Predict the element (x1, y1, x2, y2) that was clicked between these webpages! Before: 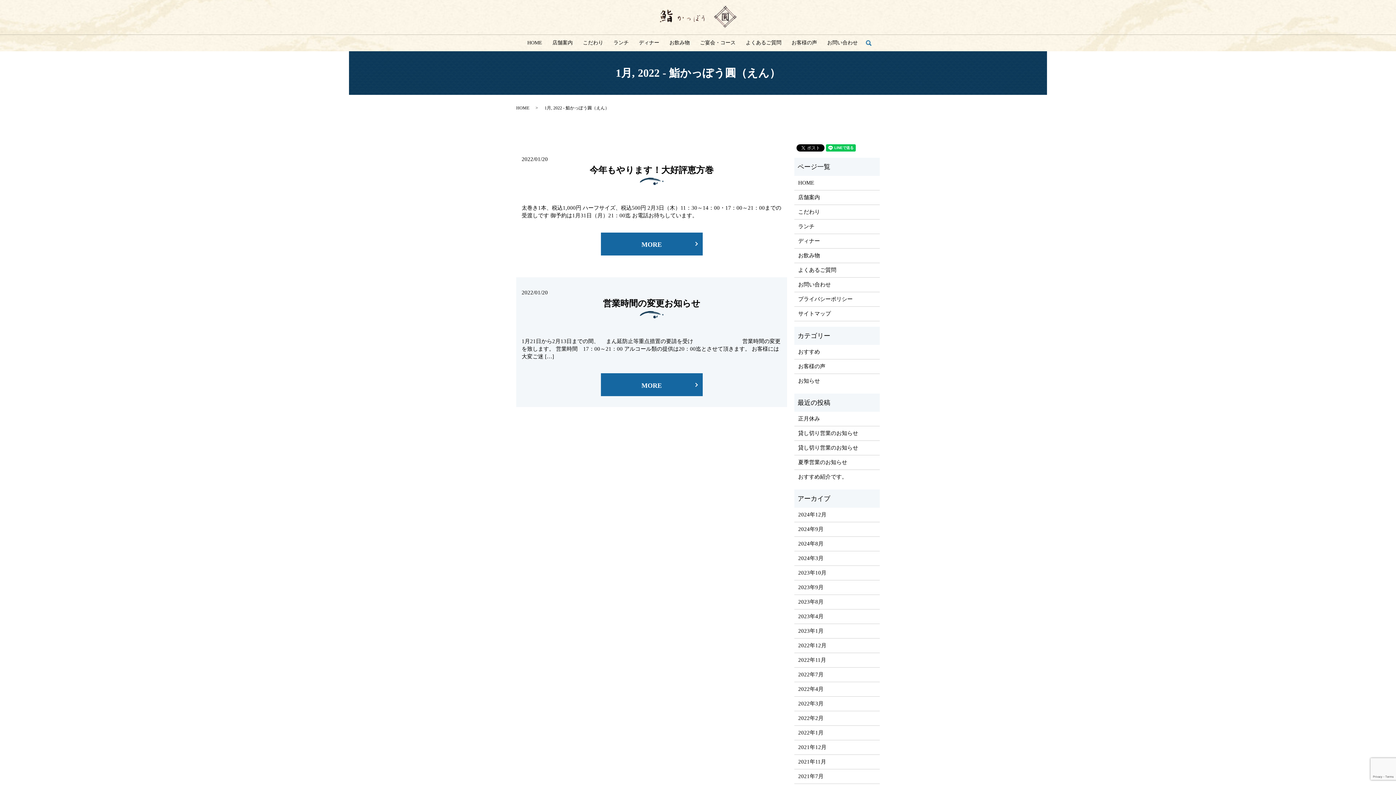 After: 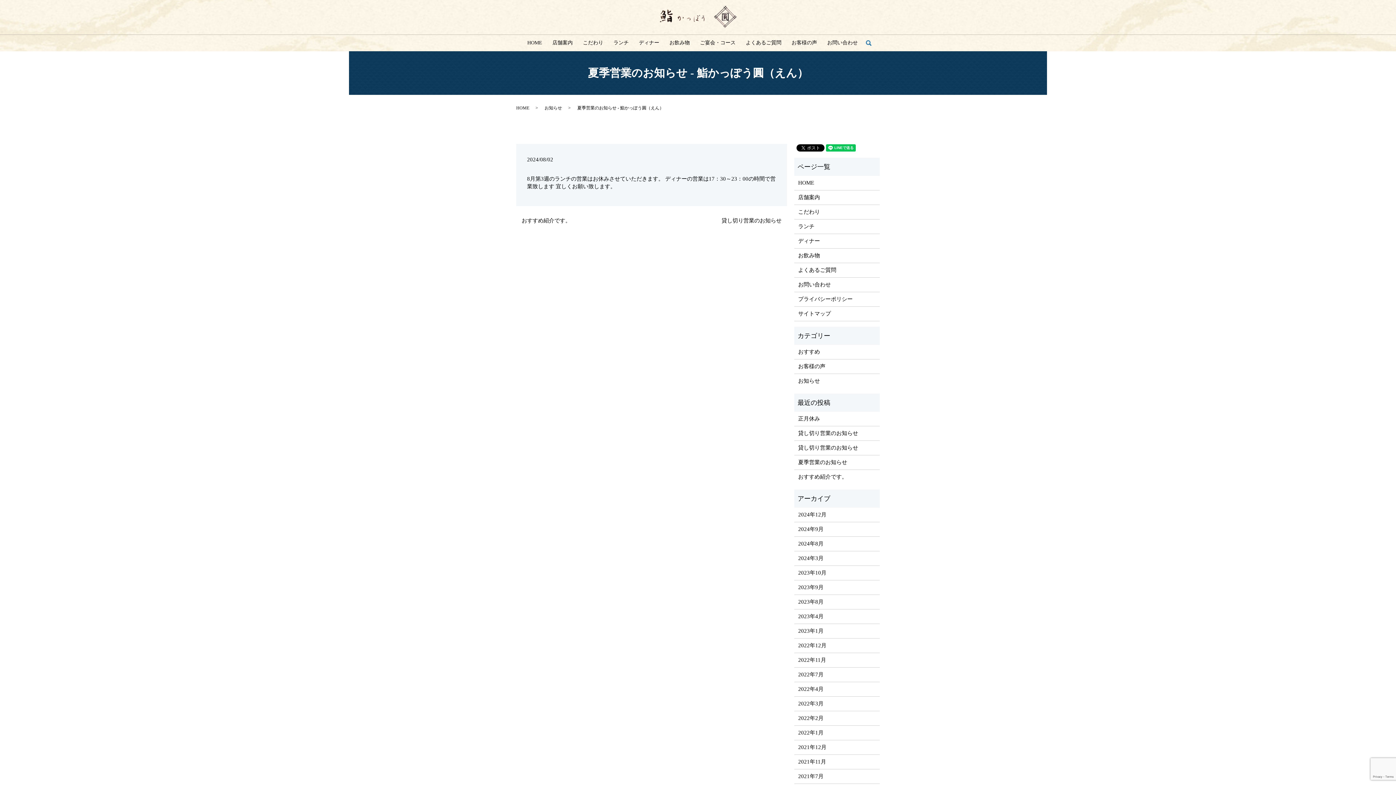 Action: label: 夏季営業のお知らせ bbox: (798, 458, 876, 466)